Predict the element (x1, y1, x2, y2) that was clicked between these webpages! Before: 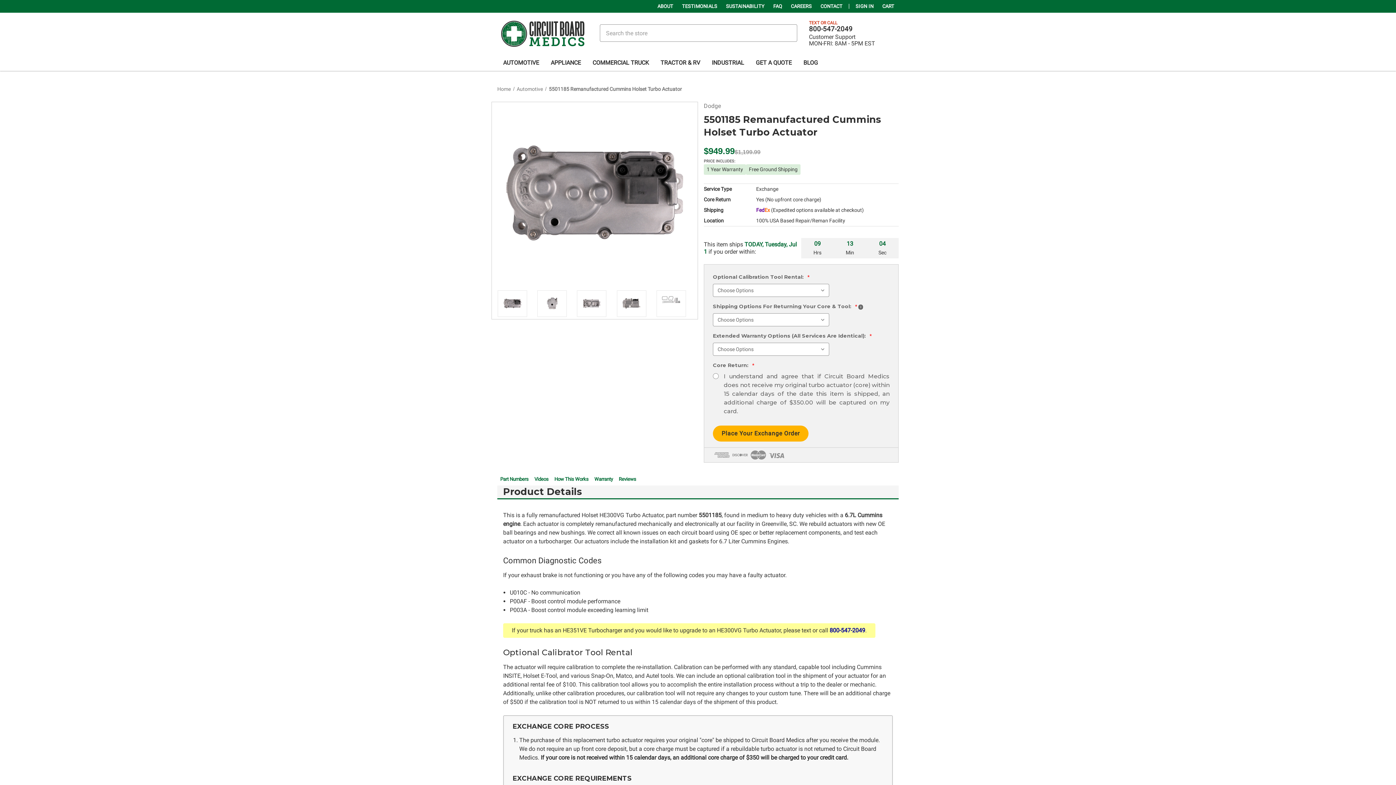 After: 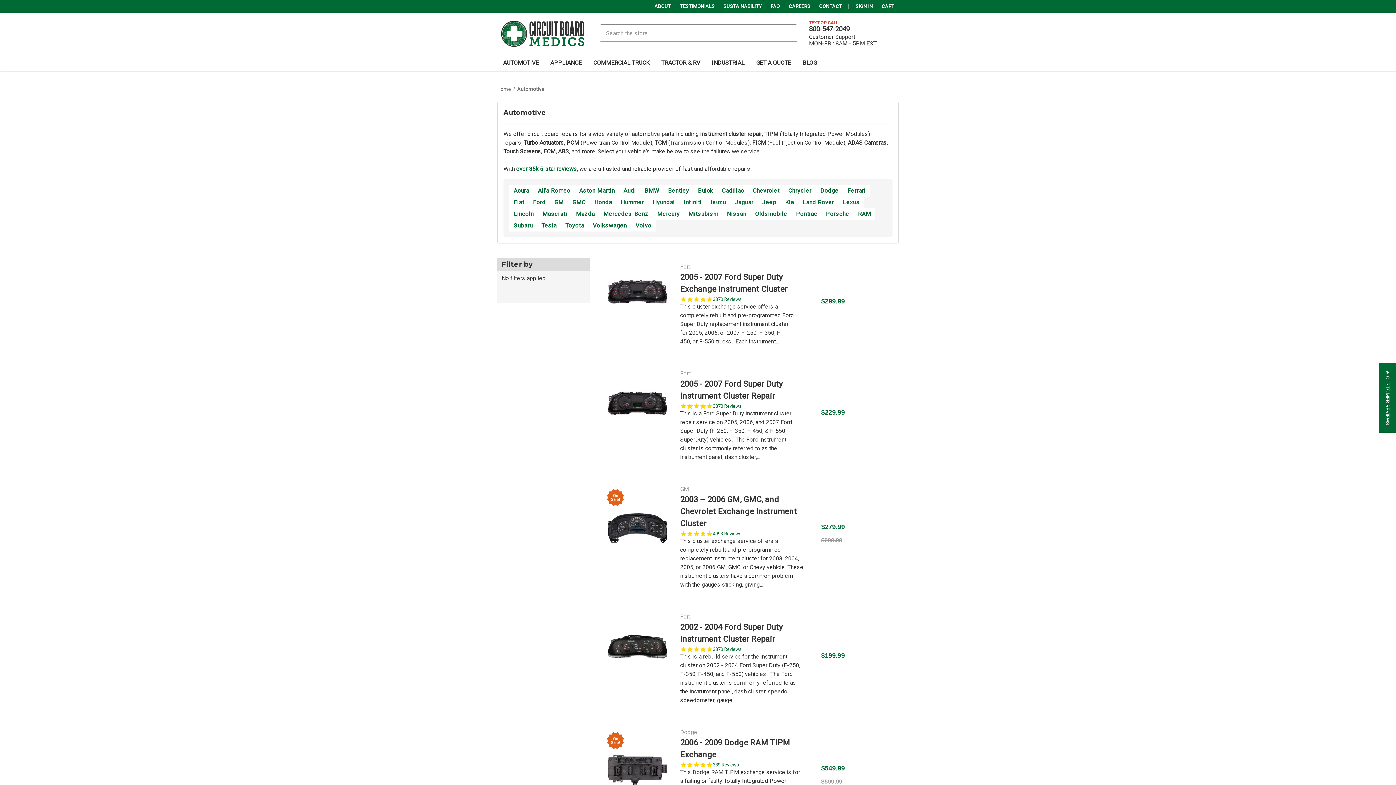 Action: label: Automotive bbox: (516, 86, 543, 91)